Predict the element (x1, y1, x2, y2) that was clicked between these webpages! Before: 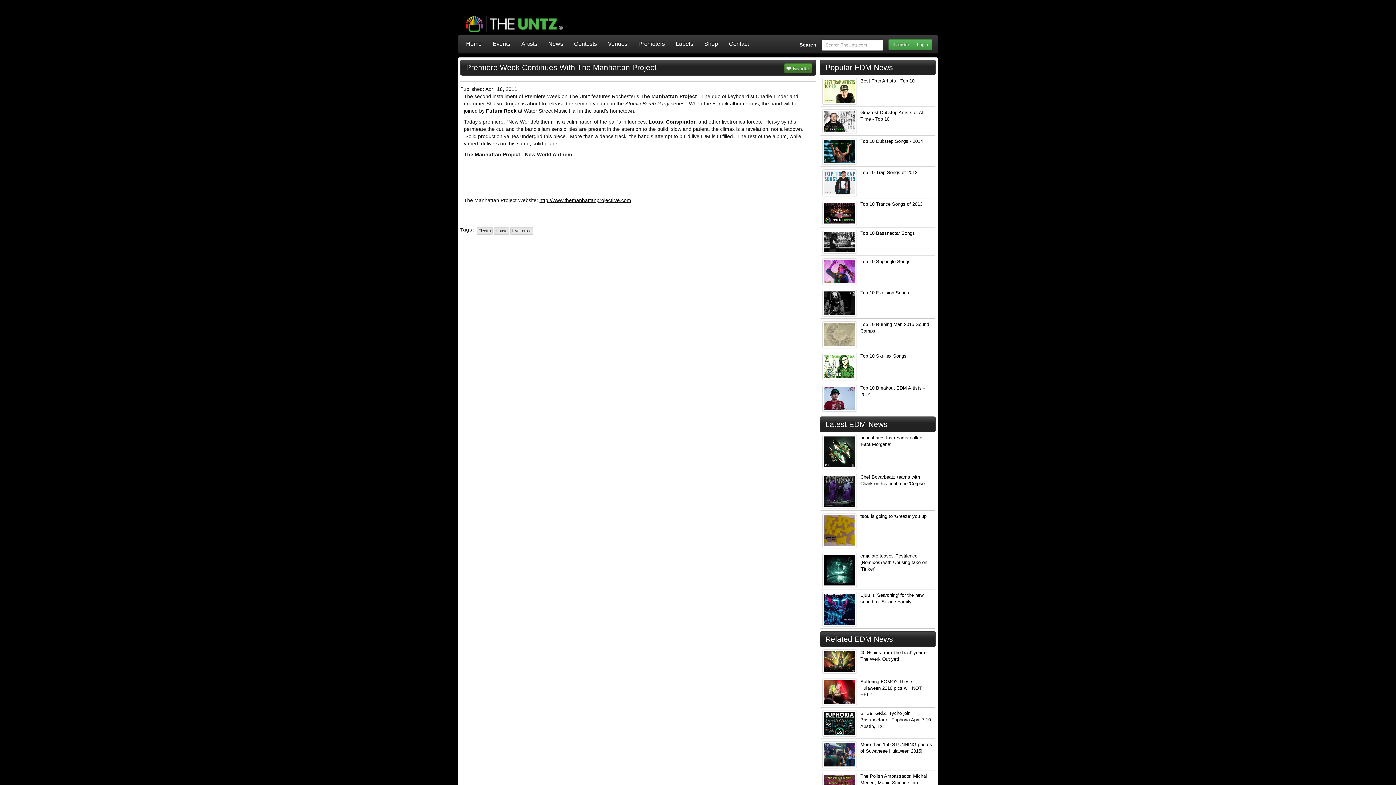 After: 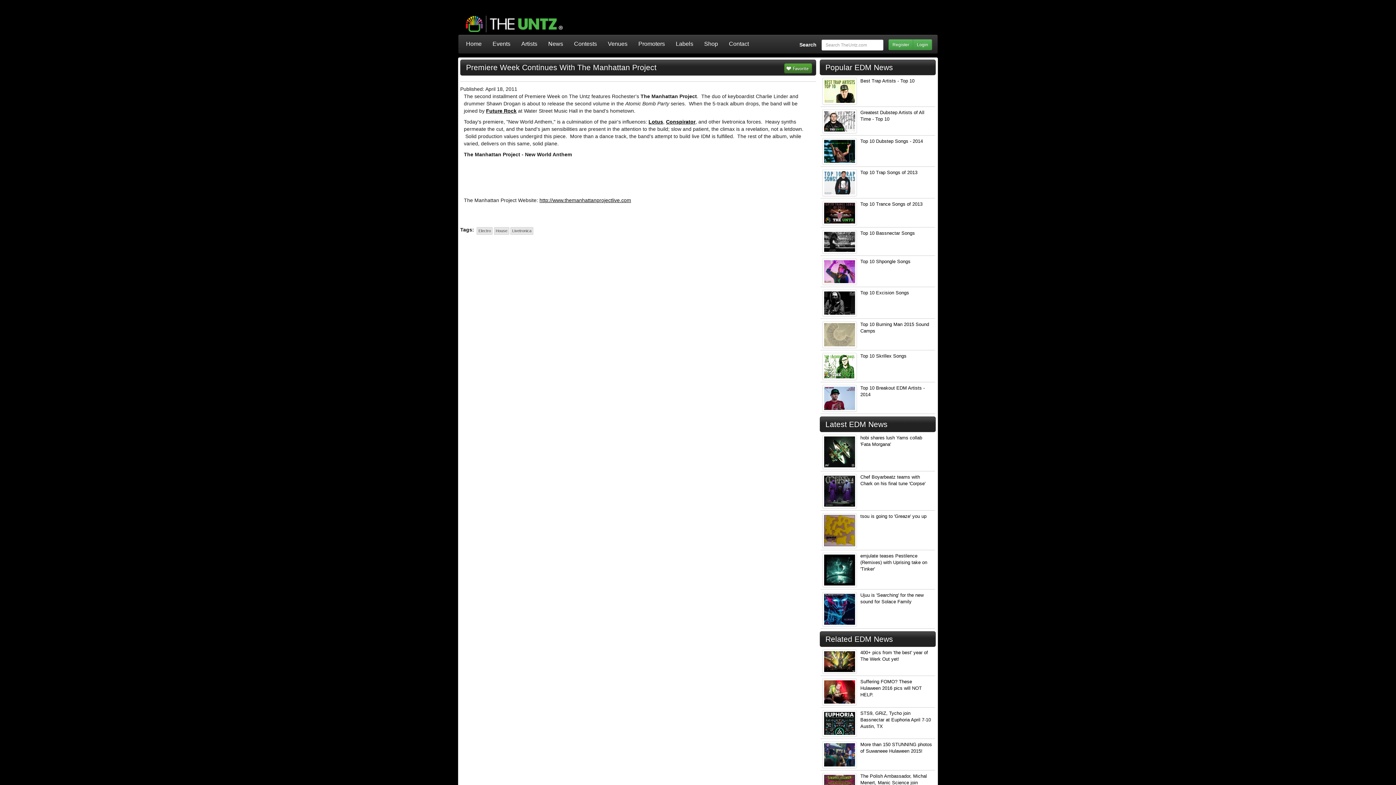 Action: bbox: (698, 34, 723, 53) label: Shop